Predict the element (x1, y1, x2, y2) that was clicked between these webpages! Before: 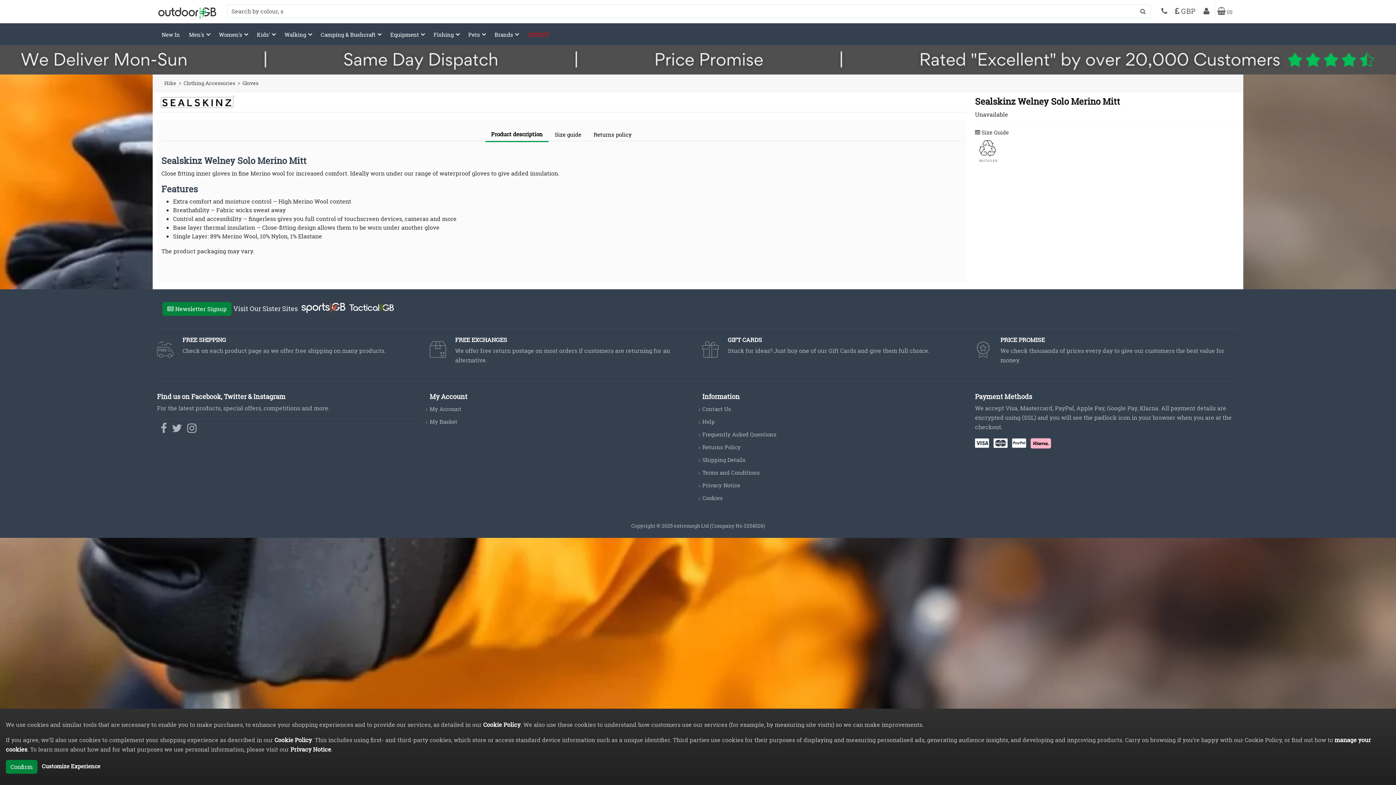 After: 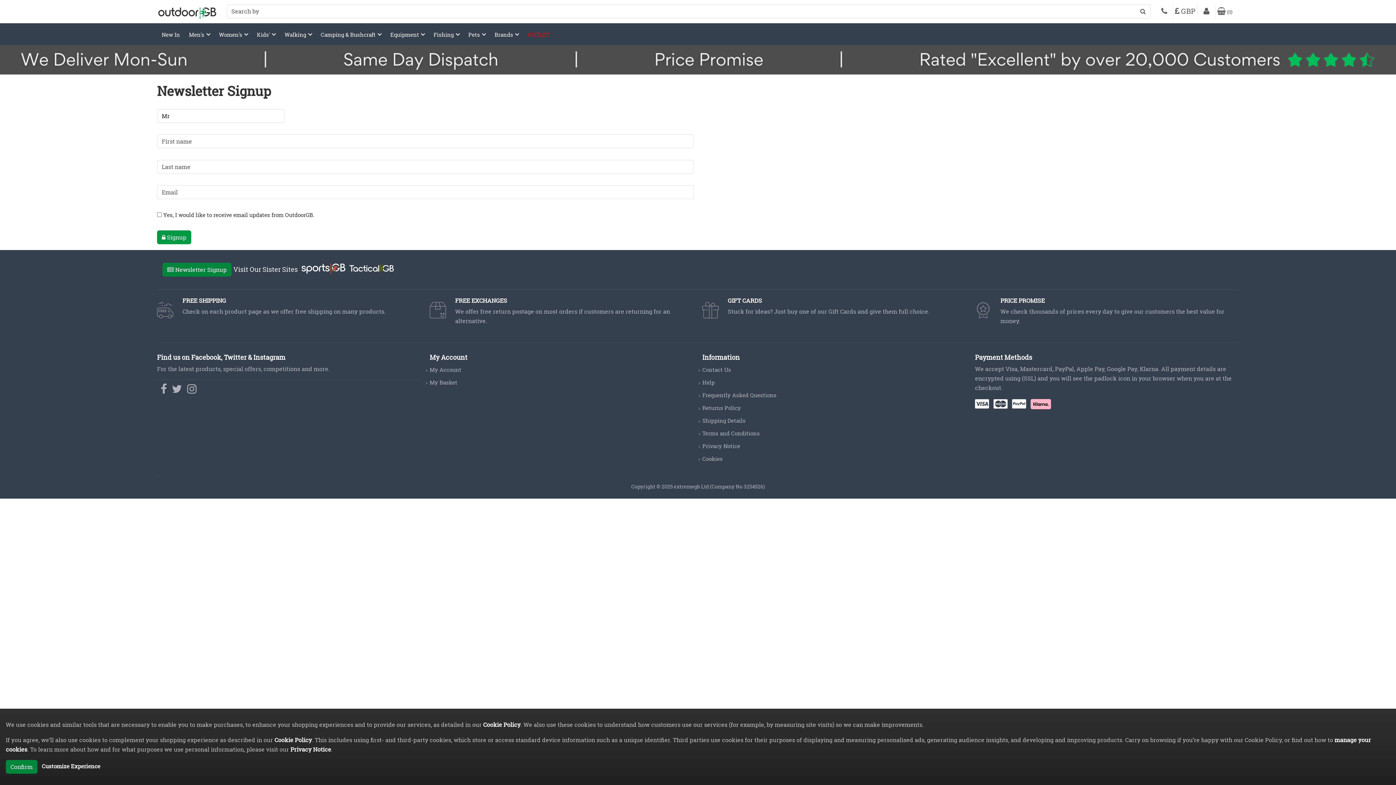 Action: bbox: (162, 302, 231, 316) label: Newsletter Signup